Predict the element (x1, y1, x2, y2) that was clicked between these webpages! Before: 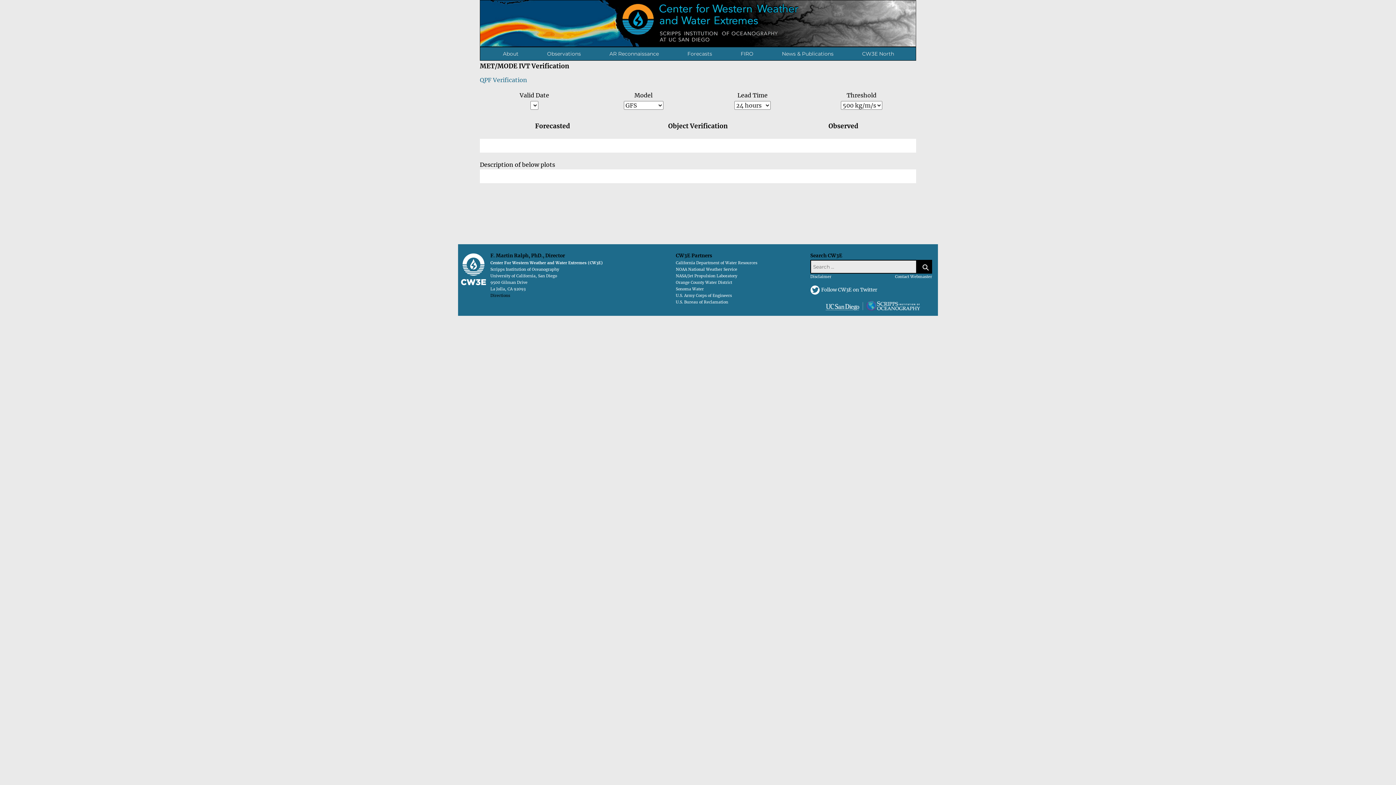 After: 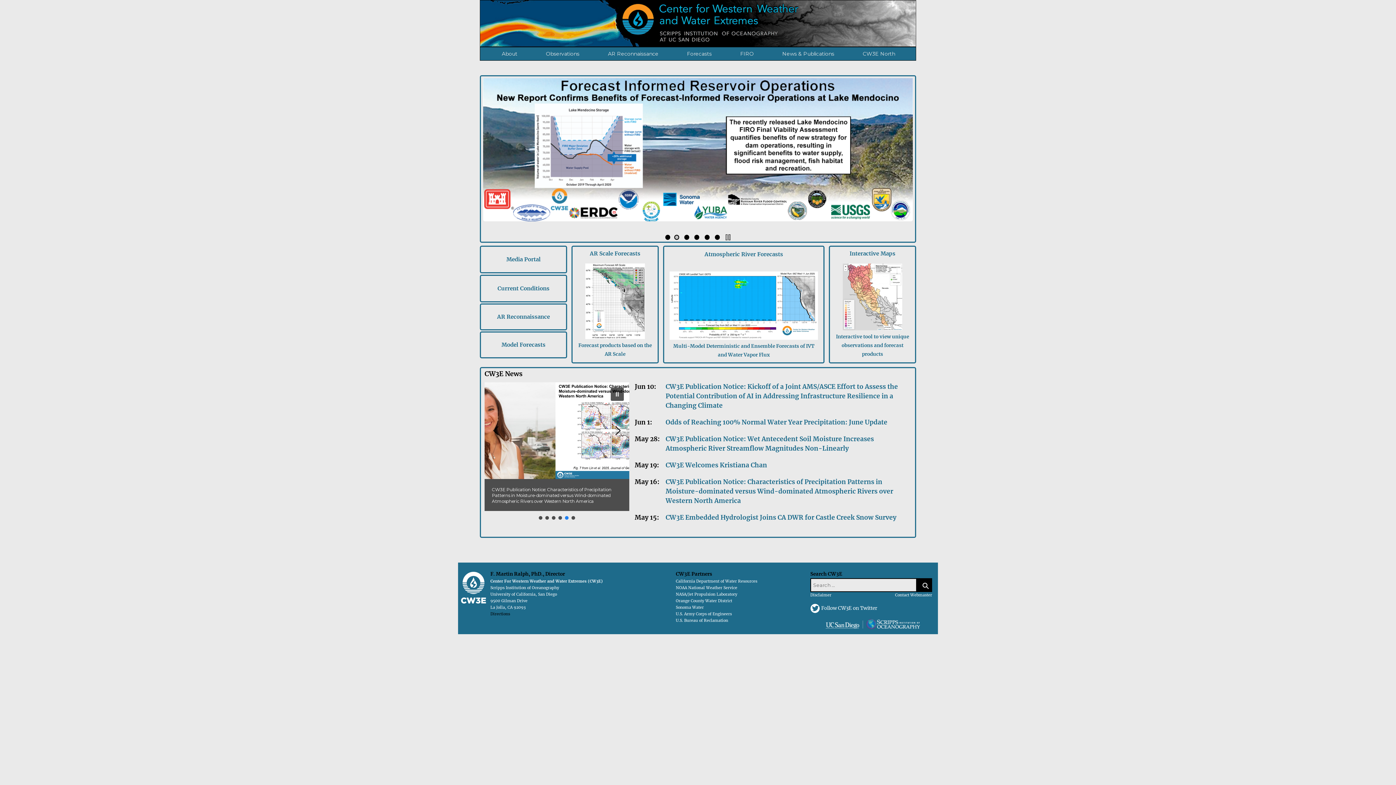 Action: bbox: (460, 265, 486, 272)